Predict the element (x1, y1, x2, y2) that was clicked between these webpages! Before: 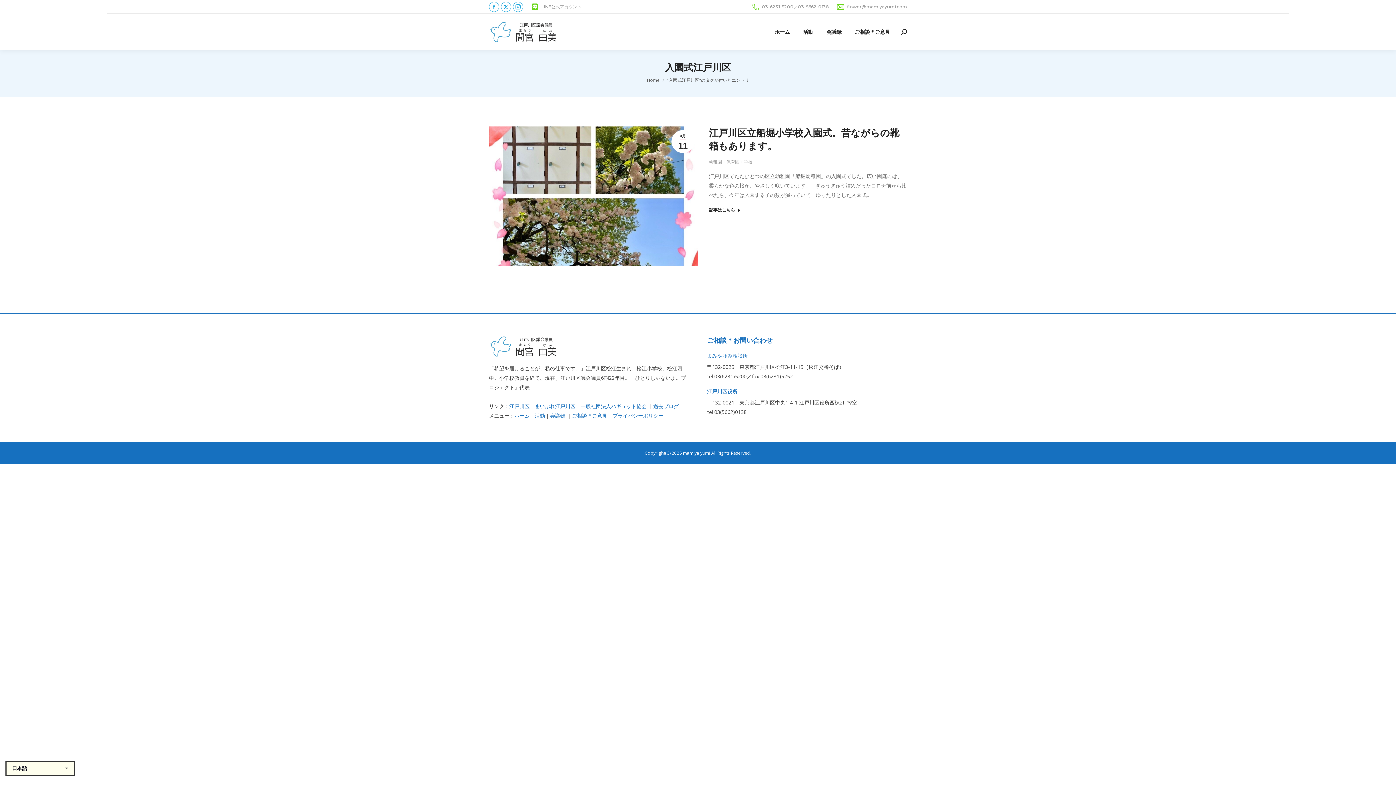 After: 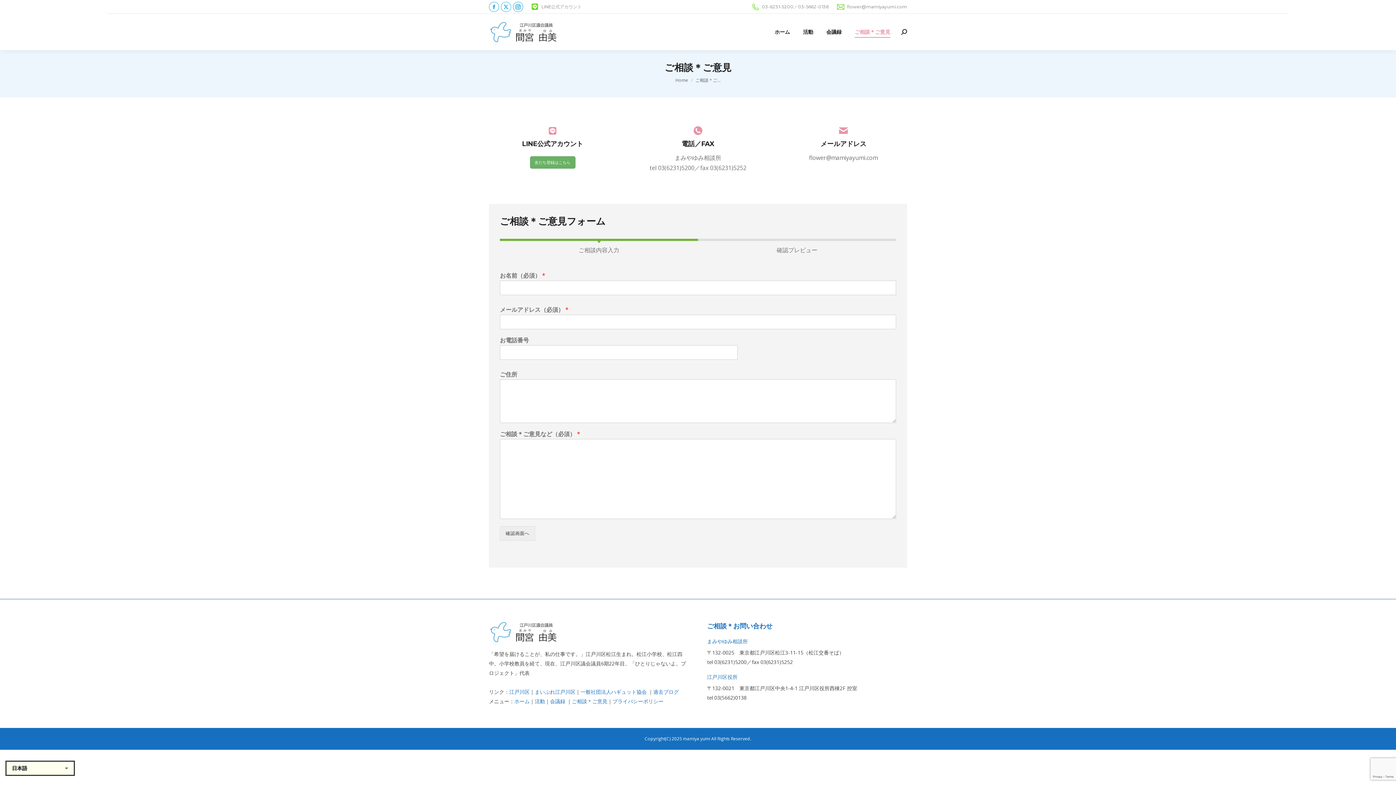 Action: bbox: (572, 412, 607, 419) label: ご相談＊ご意見